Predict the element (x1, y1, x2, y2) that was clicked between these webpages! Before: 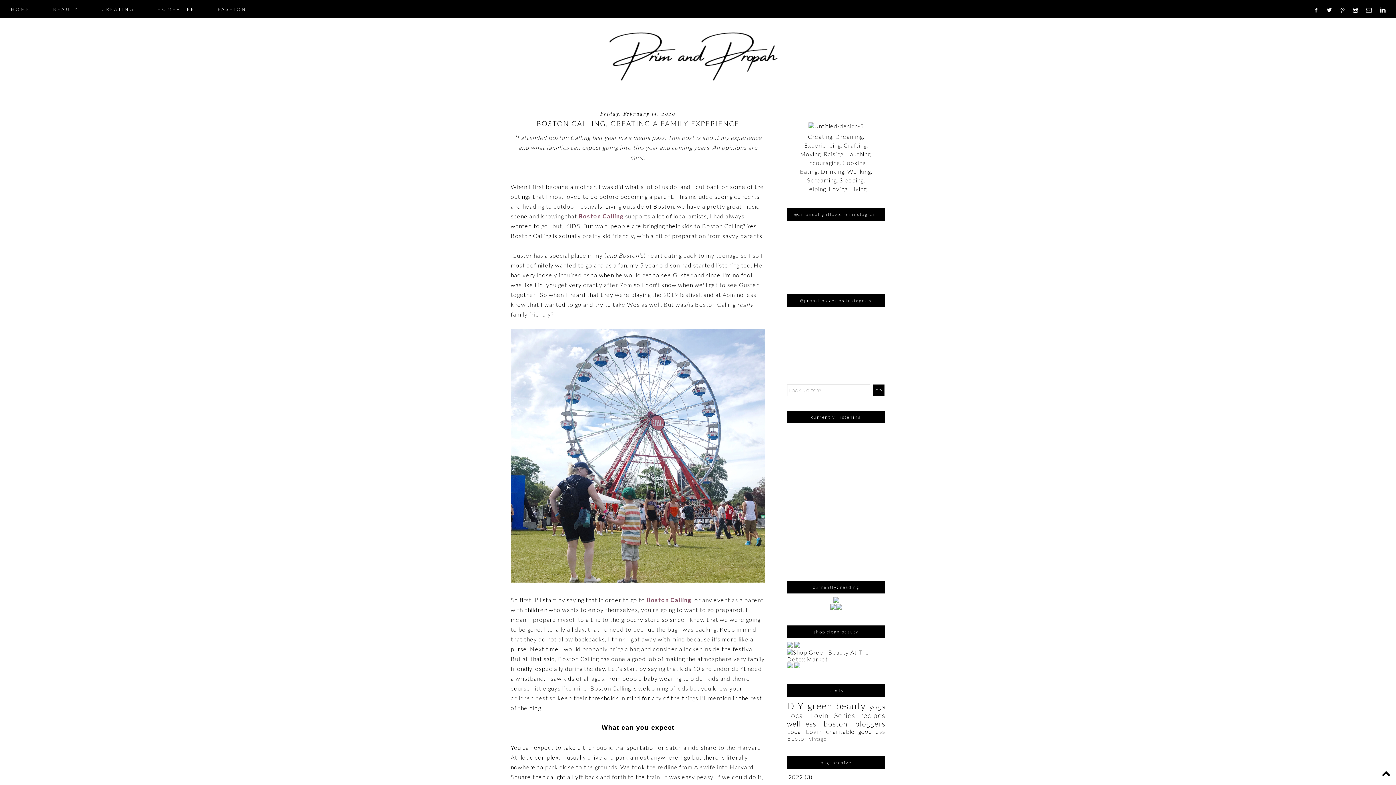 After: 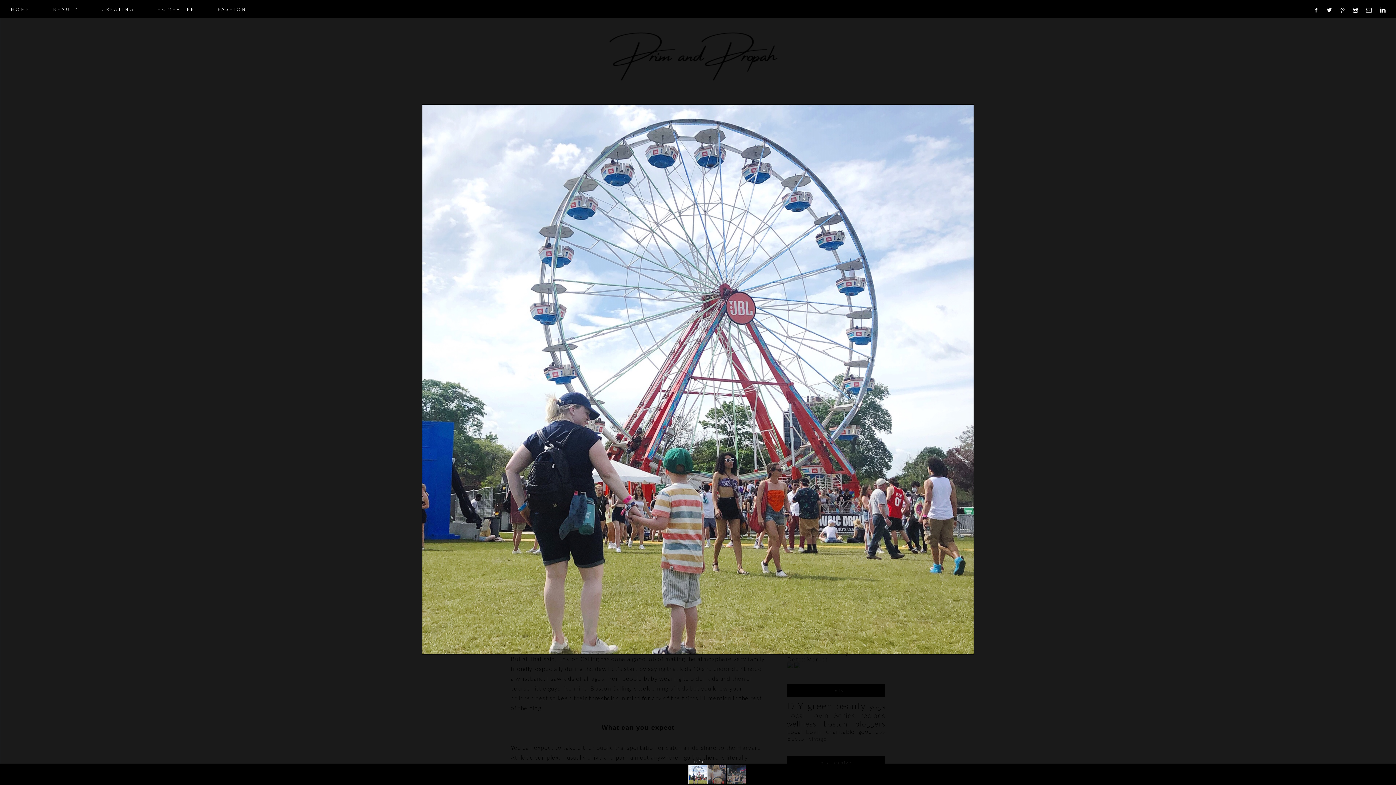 Action: bbox: (510, 577, 765, 584)